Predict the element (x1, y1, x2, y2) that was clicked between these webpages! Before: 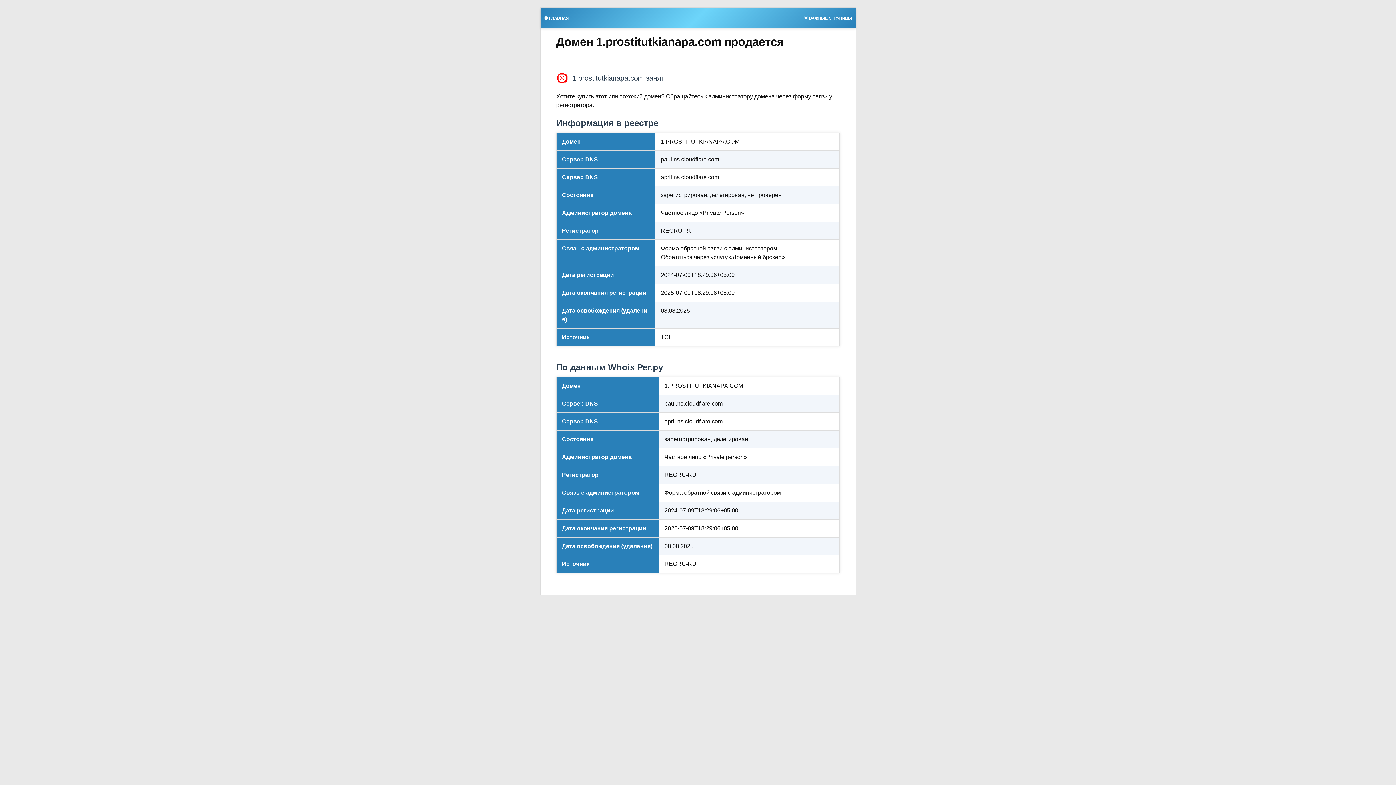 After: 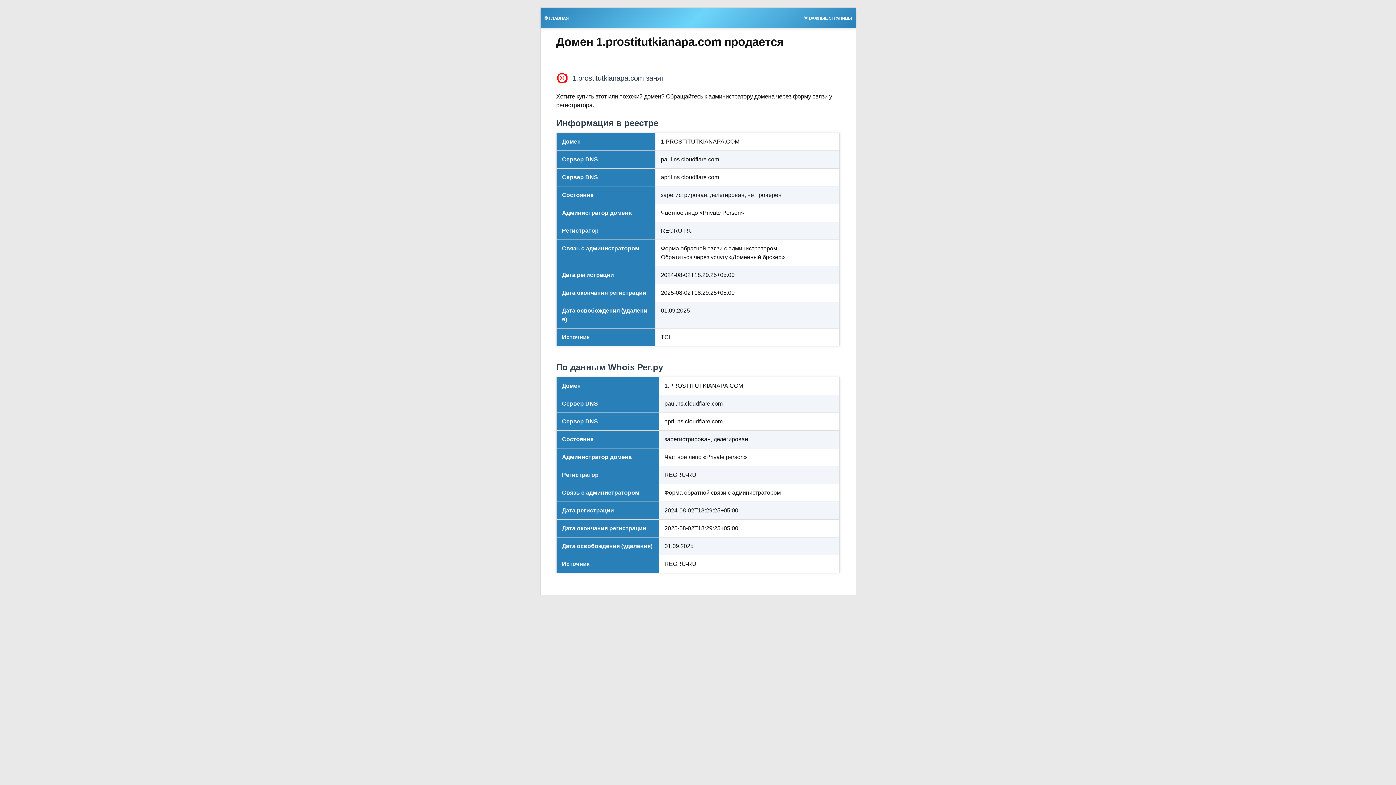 Action: bbox: (800, 13, 855, 21) label: 🌟 ВАЖНЫЕ СТРАНИЦЫ